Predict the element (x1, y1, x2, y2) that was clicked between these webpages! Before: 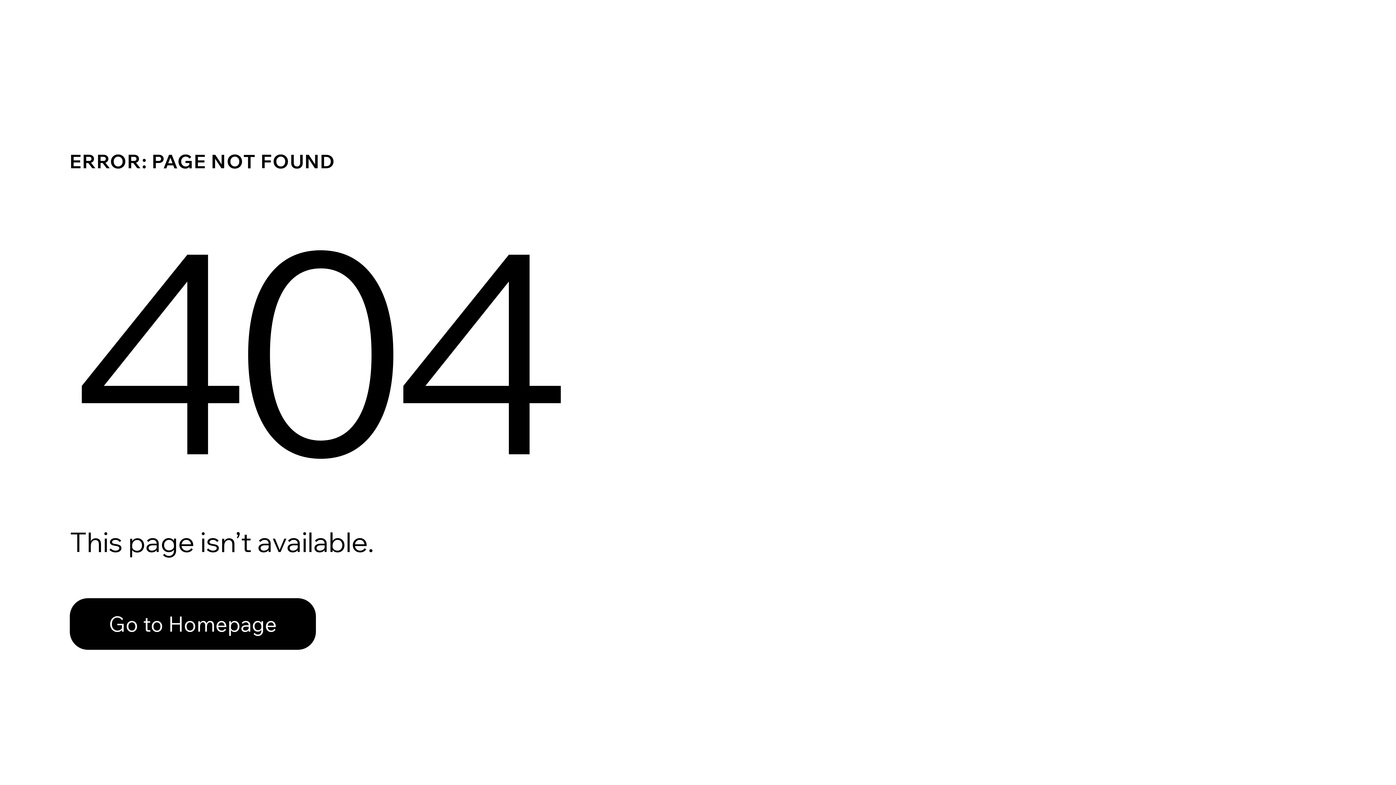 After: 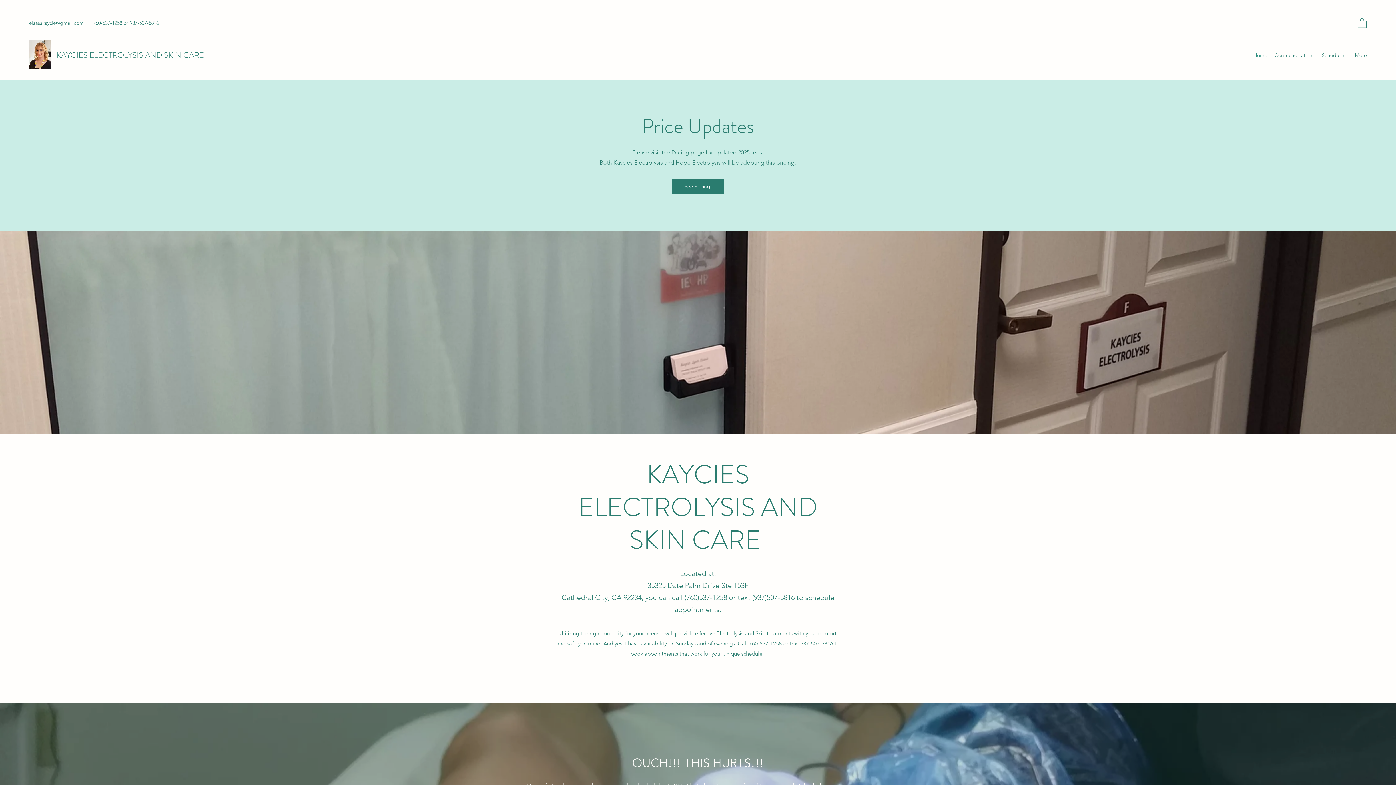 Action: bbox: (69, 598, 316, 650) label: Go to Homepage